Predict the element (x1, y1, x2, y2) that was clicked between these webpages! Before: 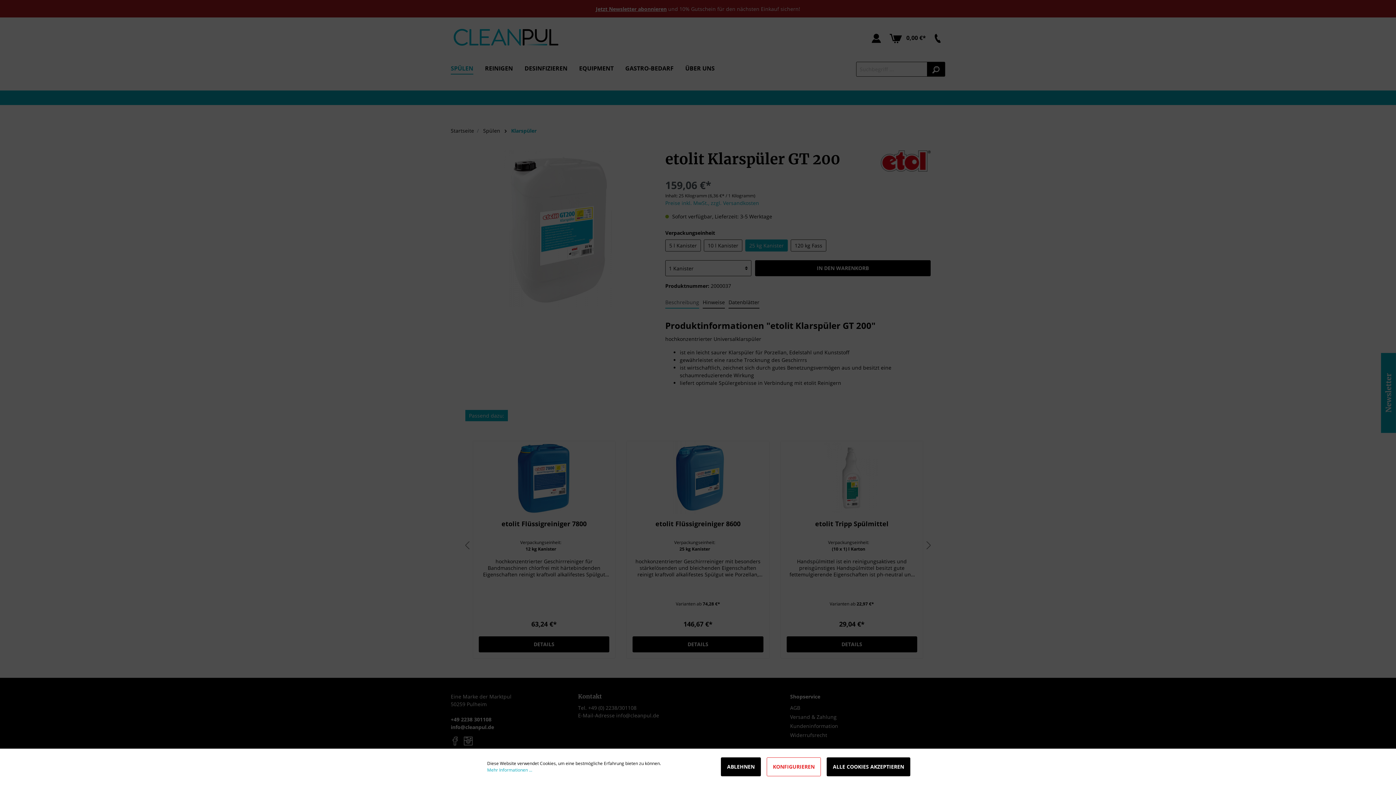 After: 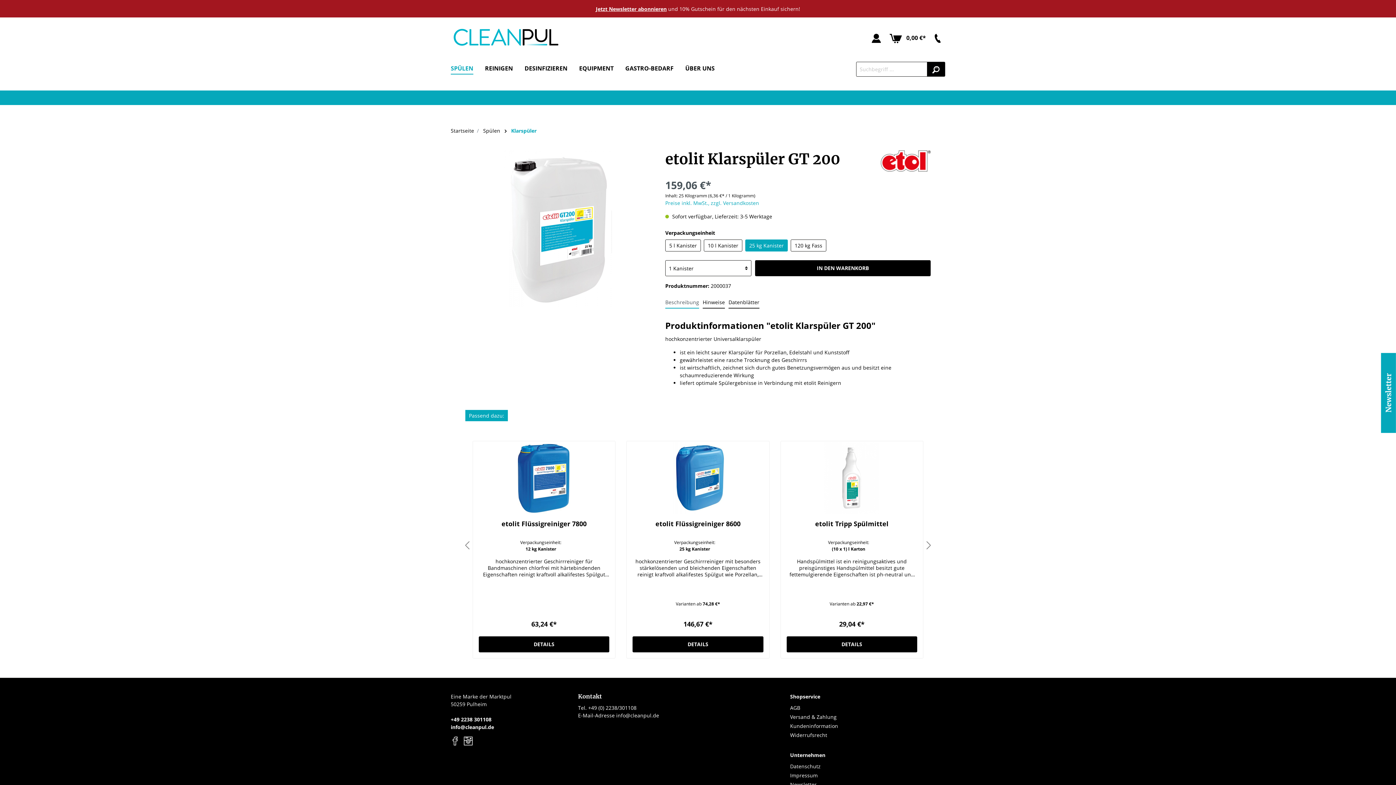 Action: label: ABLEHNEN bbox: (721, 757, 761, 776)